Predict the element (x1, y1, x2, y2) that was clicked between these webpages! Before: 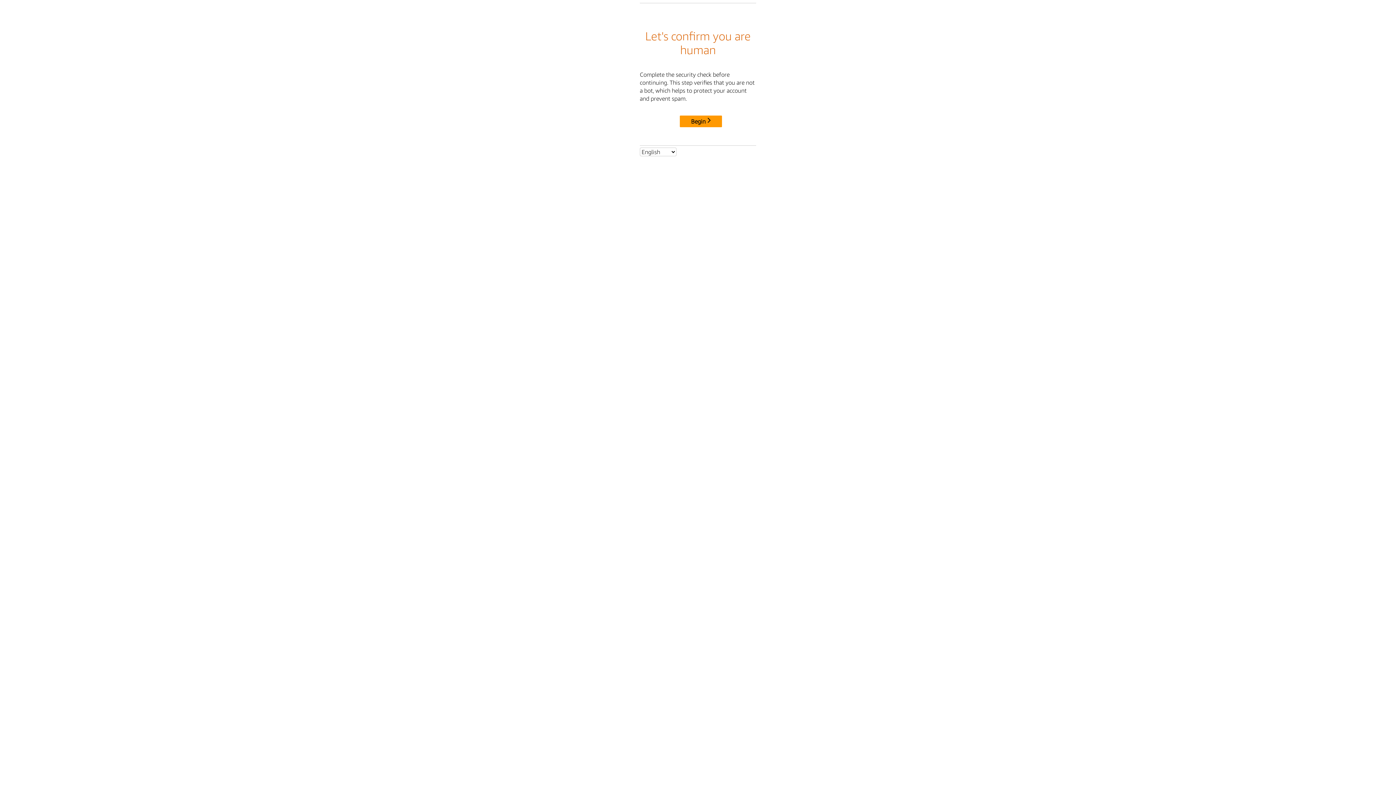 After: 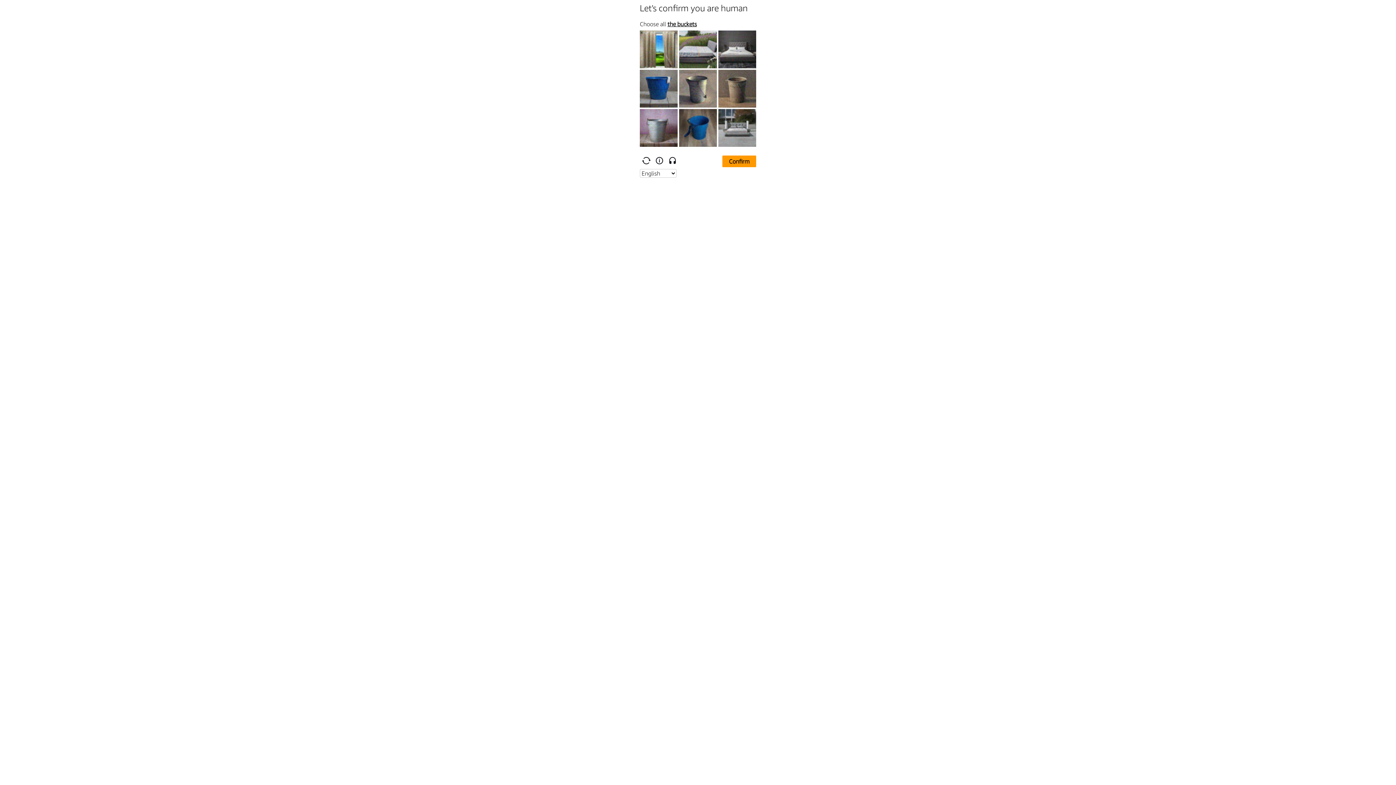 Action: bbox: (680, 115, 722, 127) label: Begin